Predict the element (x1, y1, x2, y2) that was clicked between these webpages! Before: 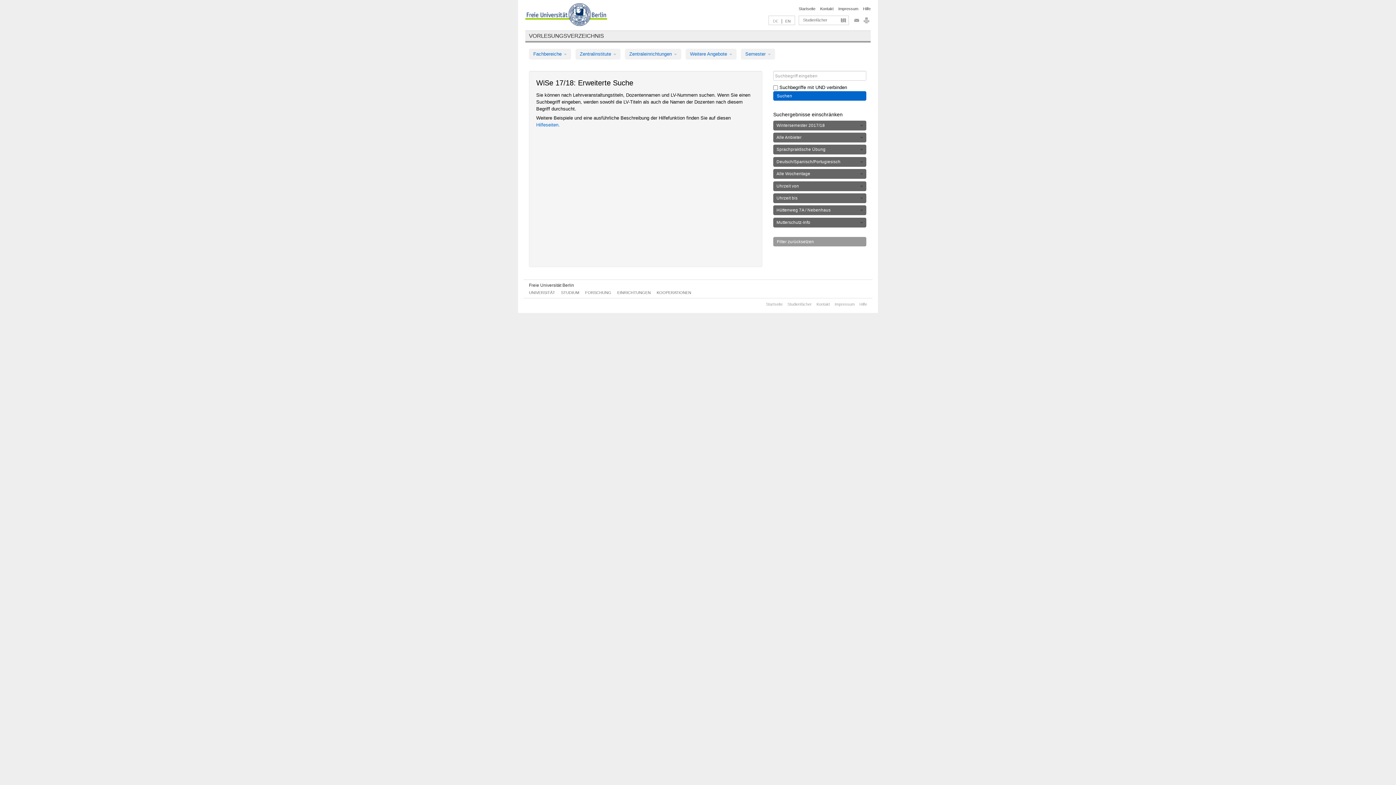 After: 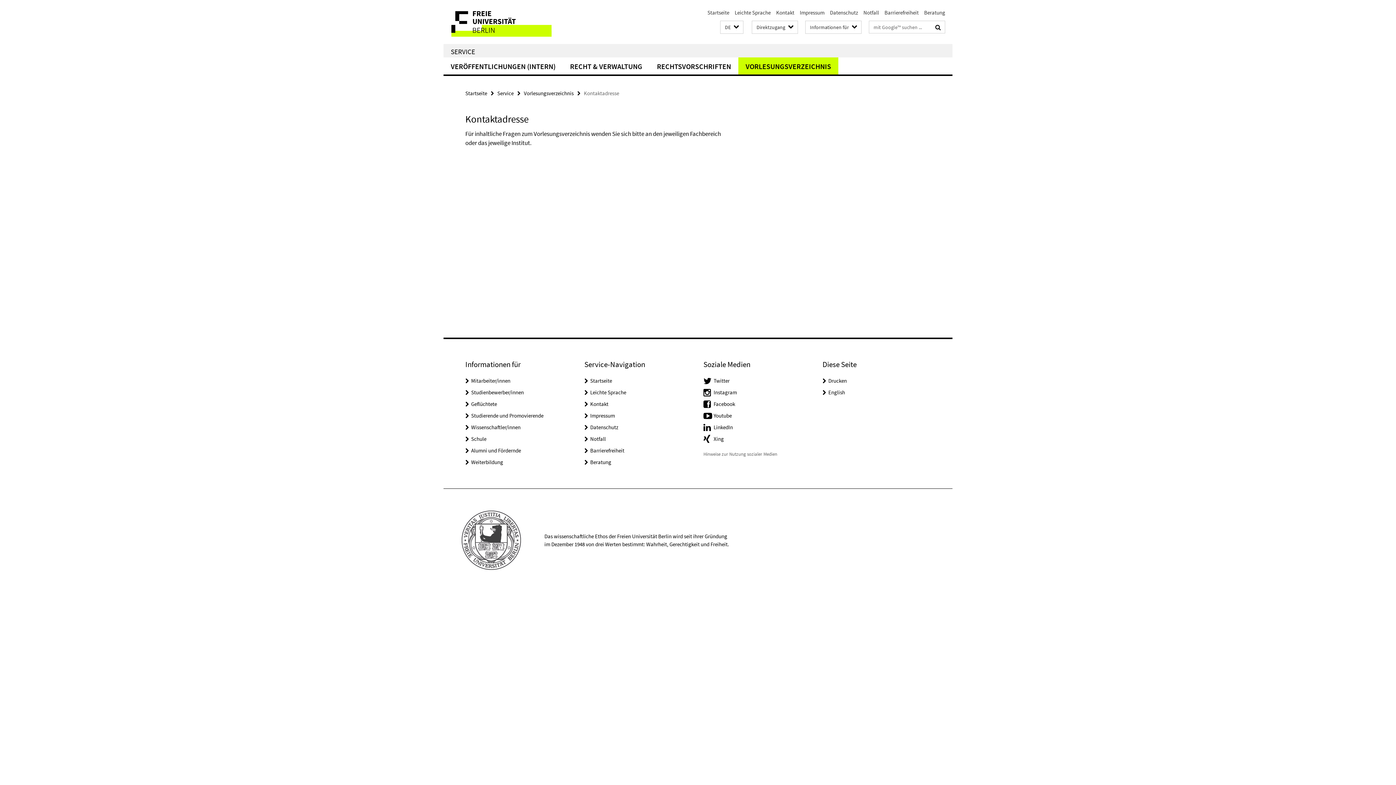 Action: bbox: (816, 302, 830, 306) label: Kontakt